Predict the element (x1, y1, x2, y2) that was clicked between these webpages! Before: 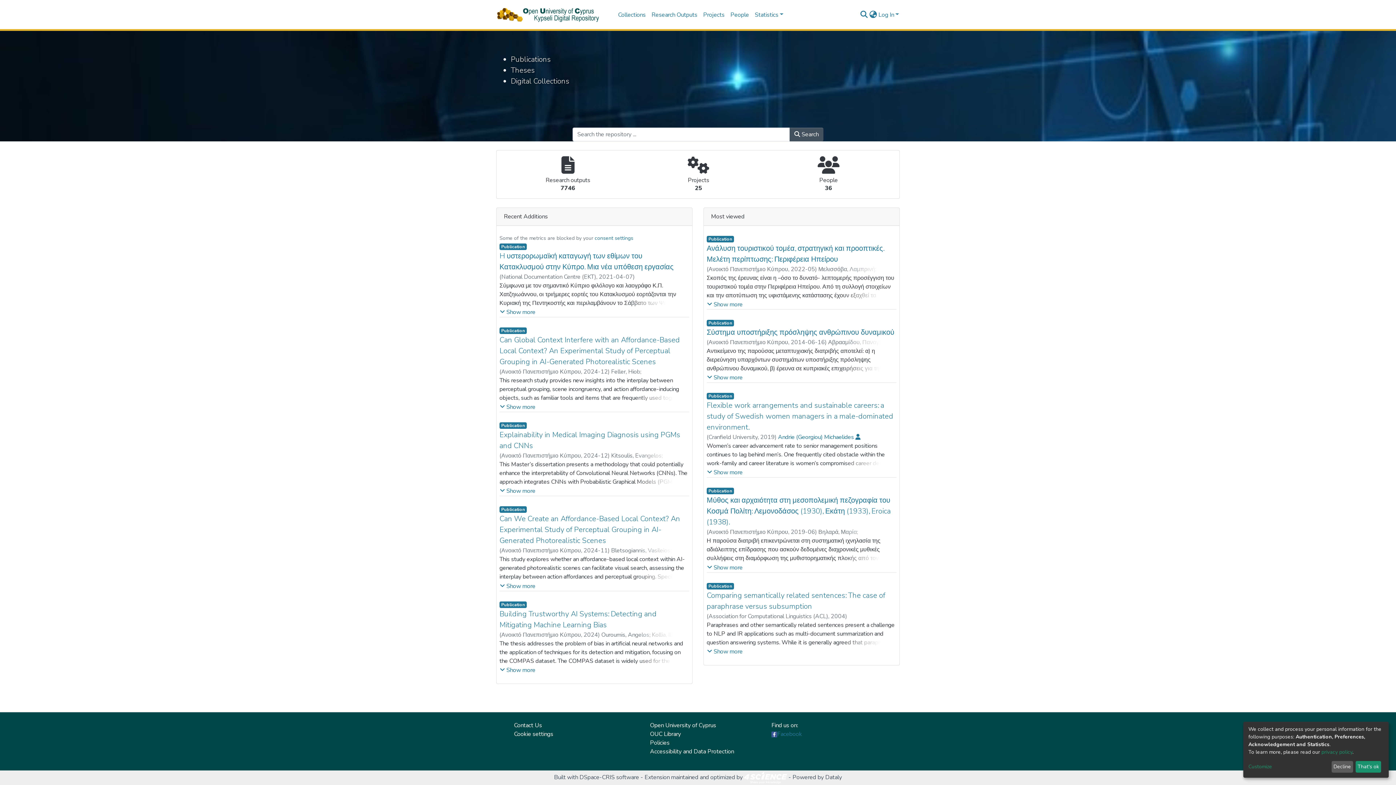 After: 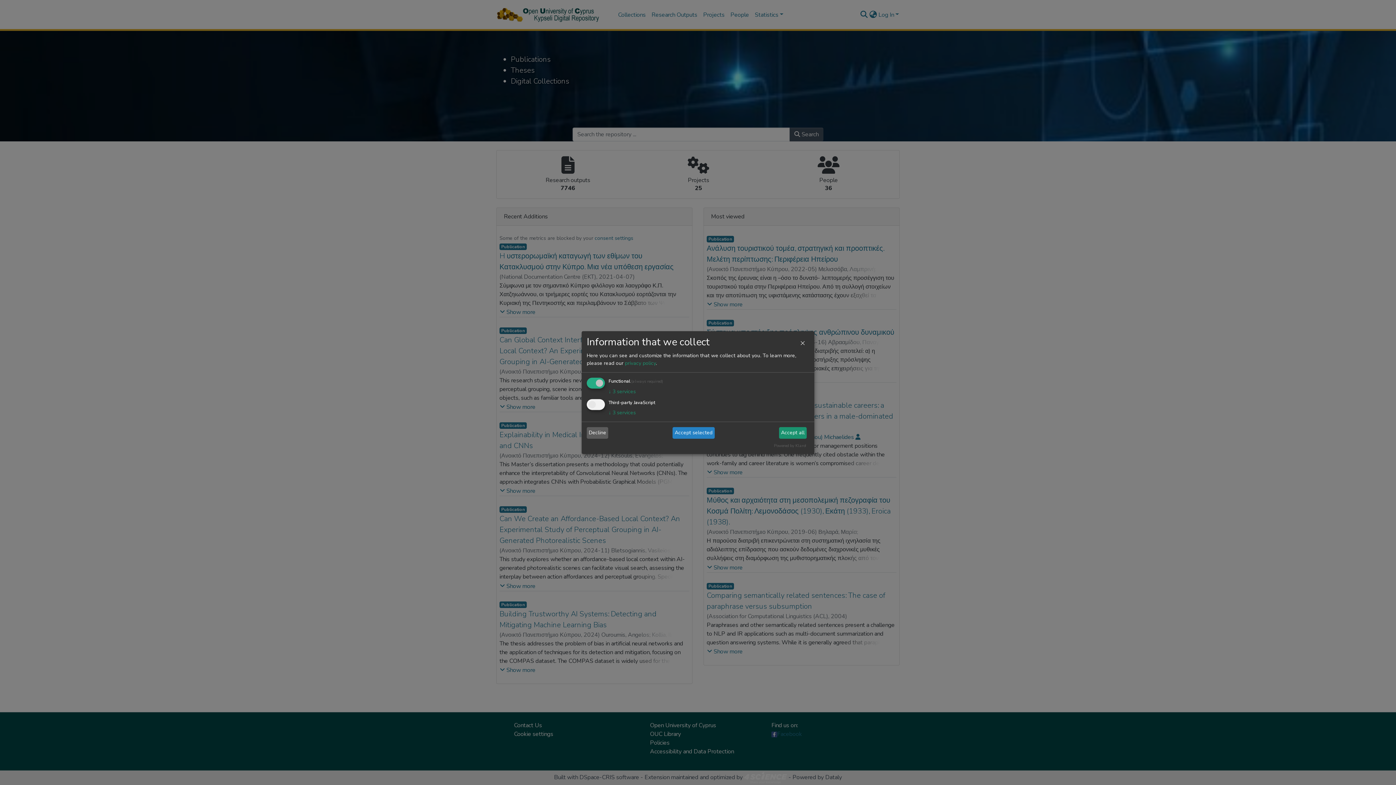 Action: label: Customize bbox: (1248, 763, 1329, 771)